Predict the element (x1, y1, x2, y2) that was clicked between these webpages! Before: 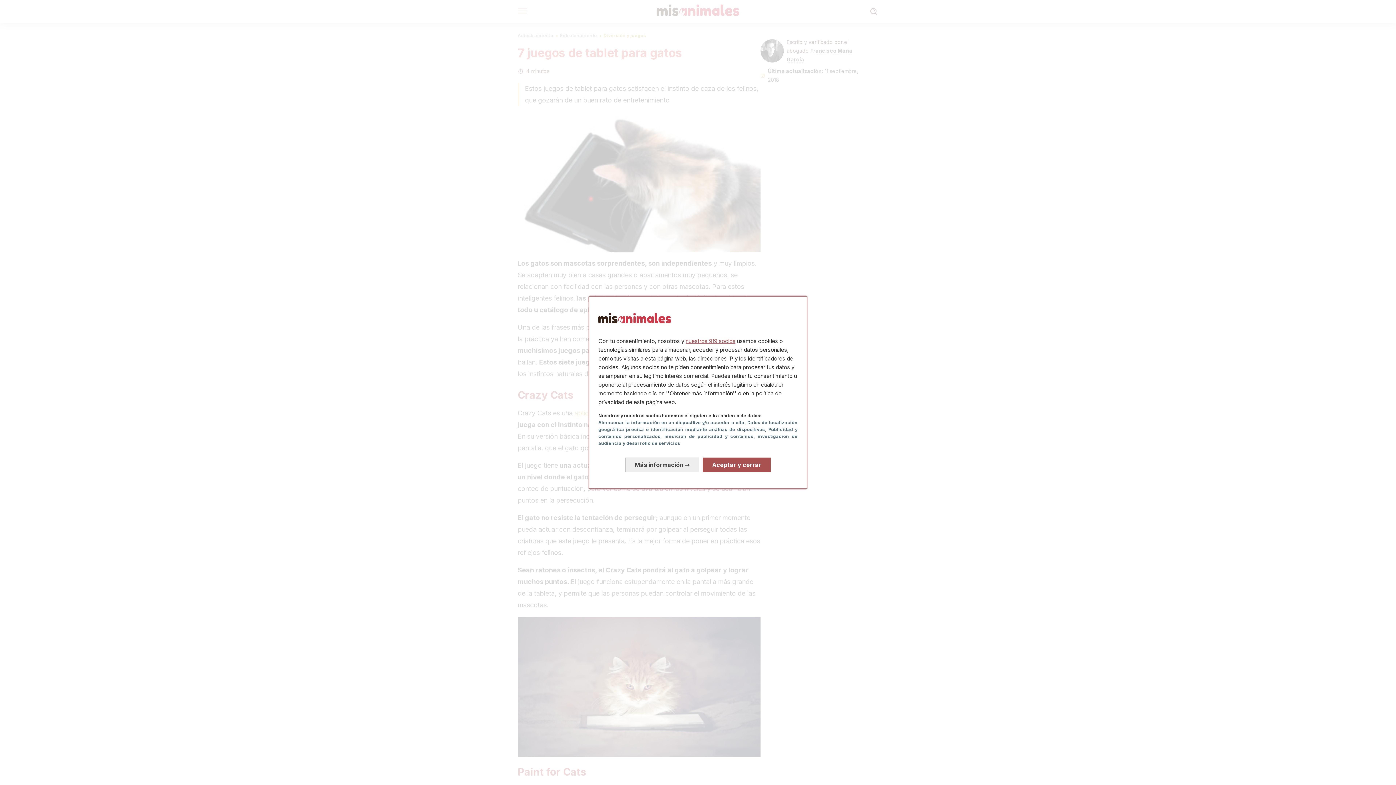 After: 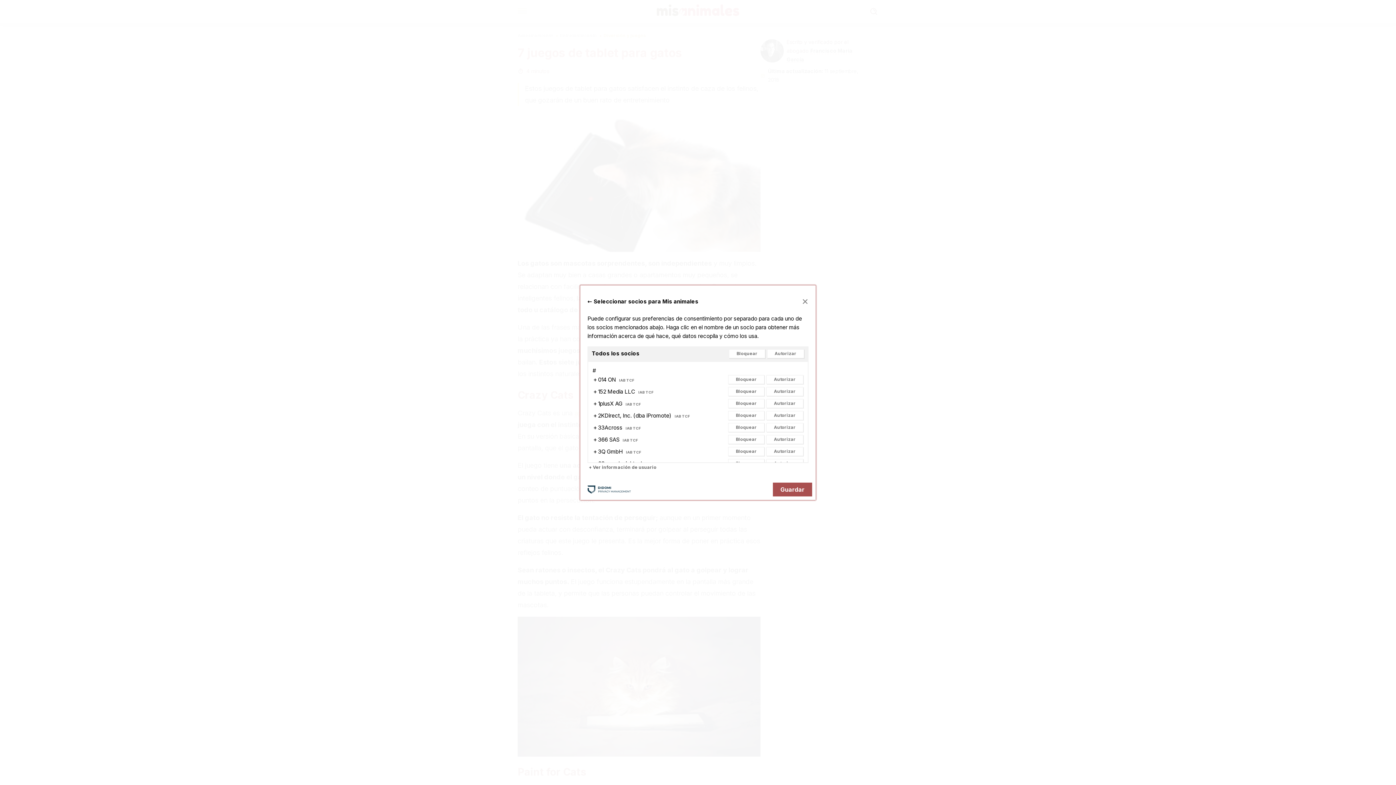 Action: bbox: (685, 331, 735, 338) label: nuestros 919 socios